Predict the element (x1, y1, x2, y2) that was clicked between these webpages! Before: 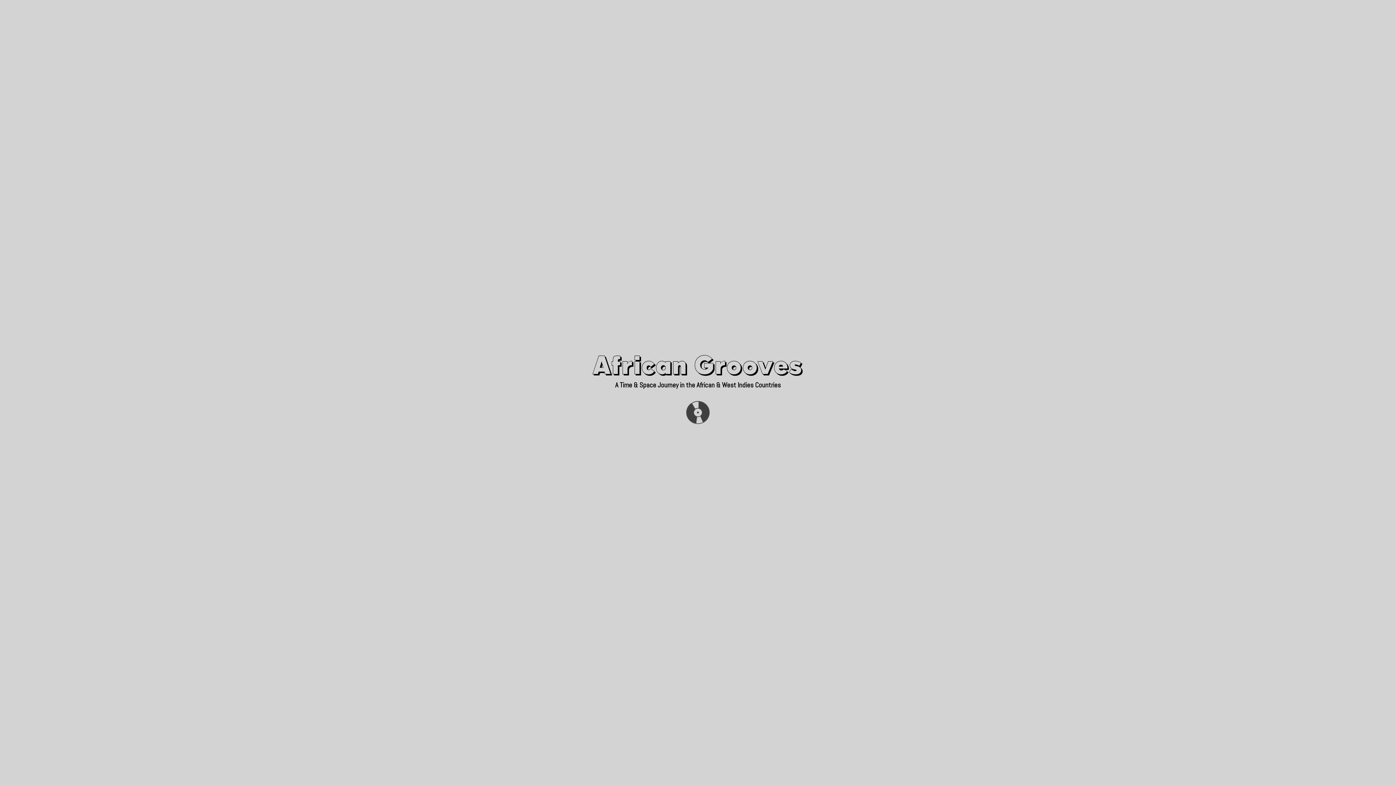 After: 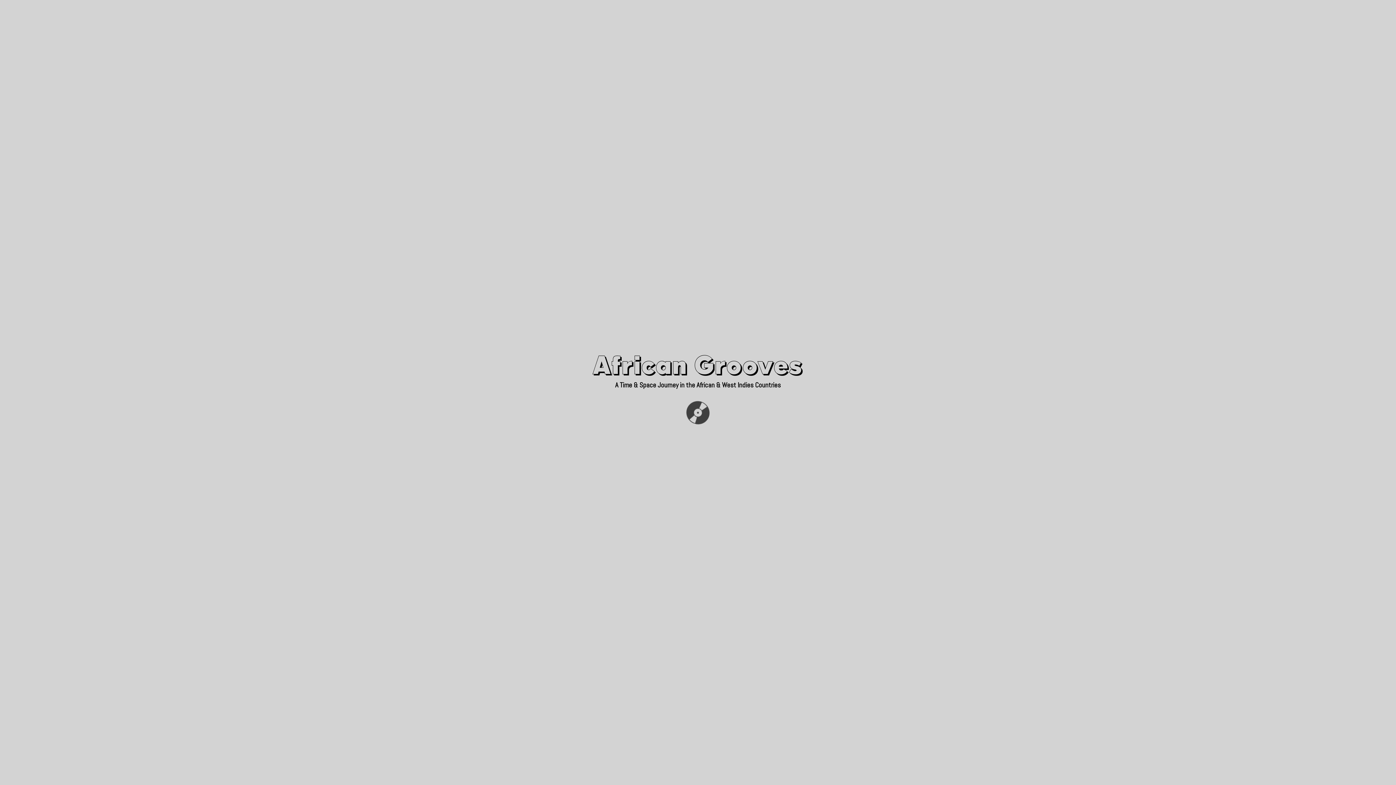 Action: bbox: (488, 6, 500, 19)